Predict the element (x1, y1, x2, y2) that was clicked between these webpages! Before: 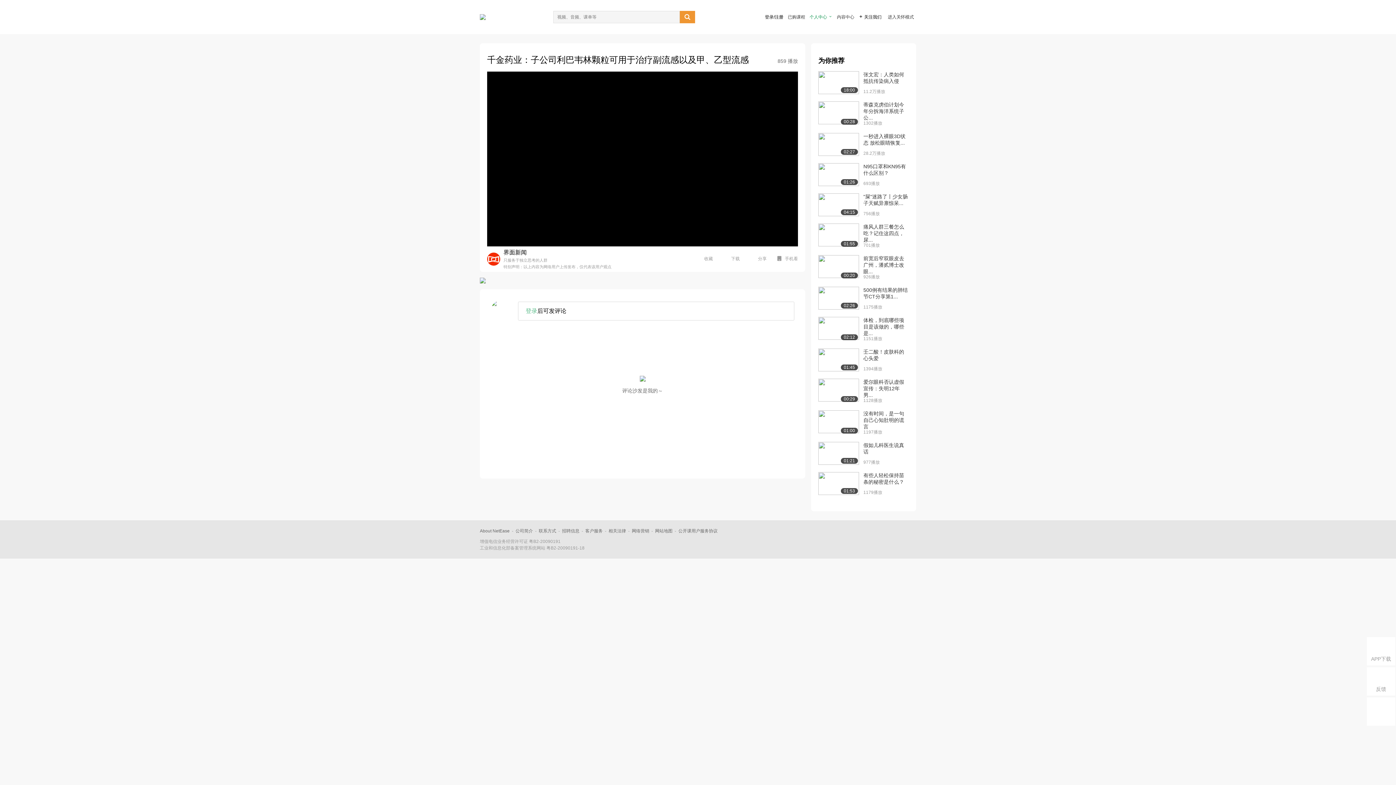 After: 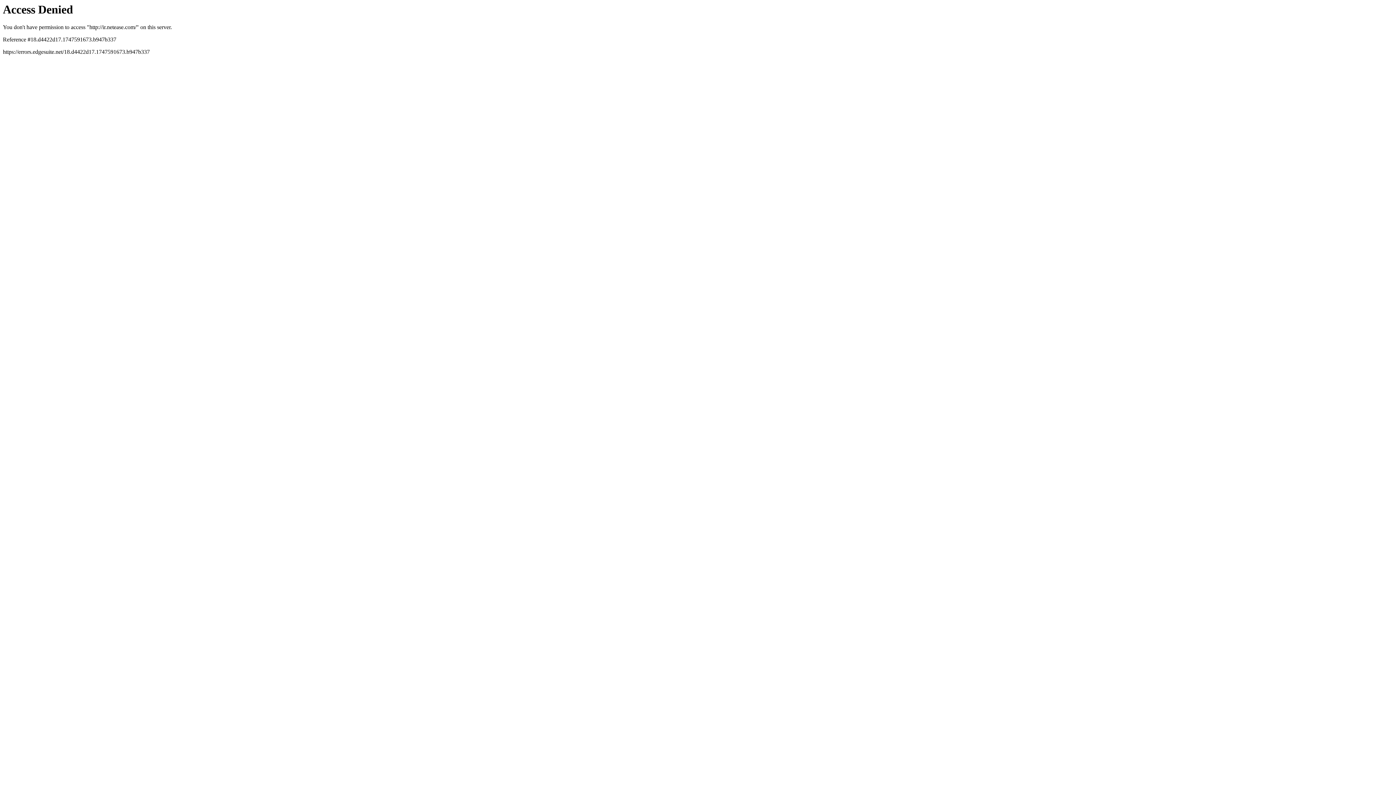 Action: label: About NetEase bbox: (480, 528, 509, 533)